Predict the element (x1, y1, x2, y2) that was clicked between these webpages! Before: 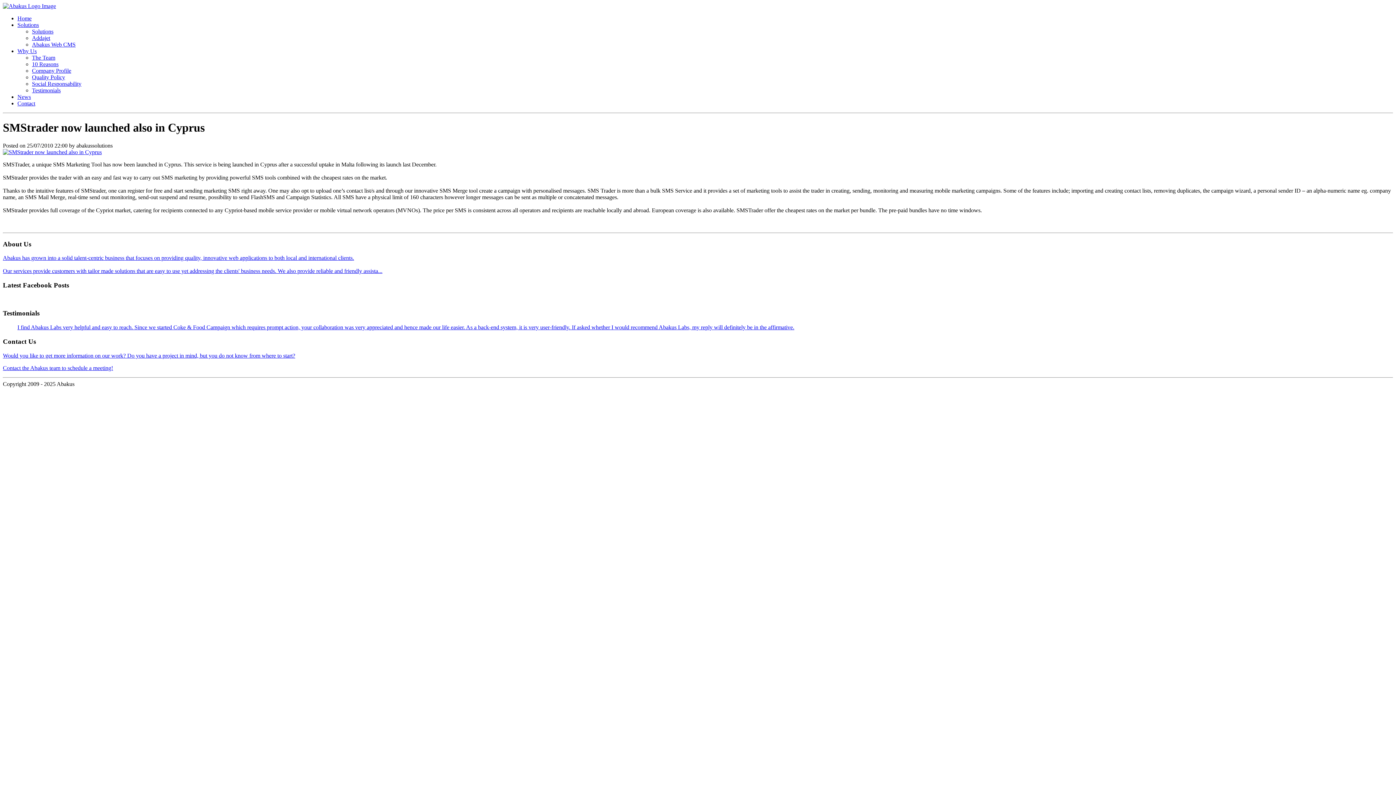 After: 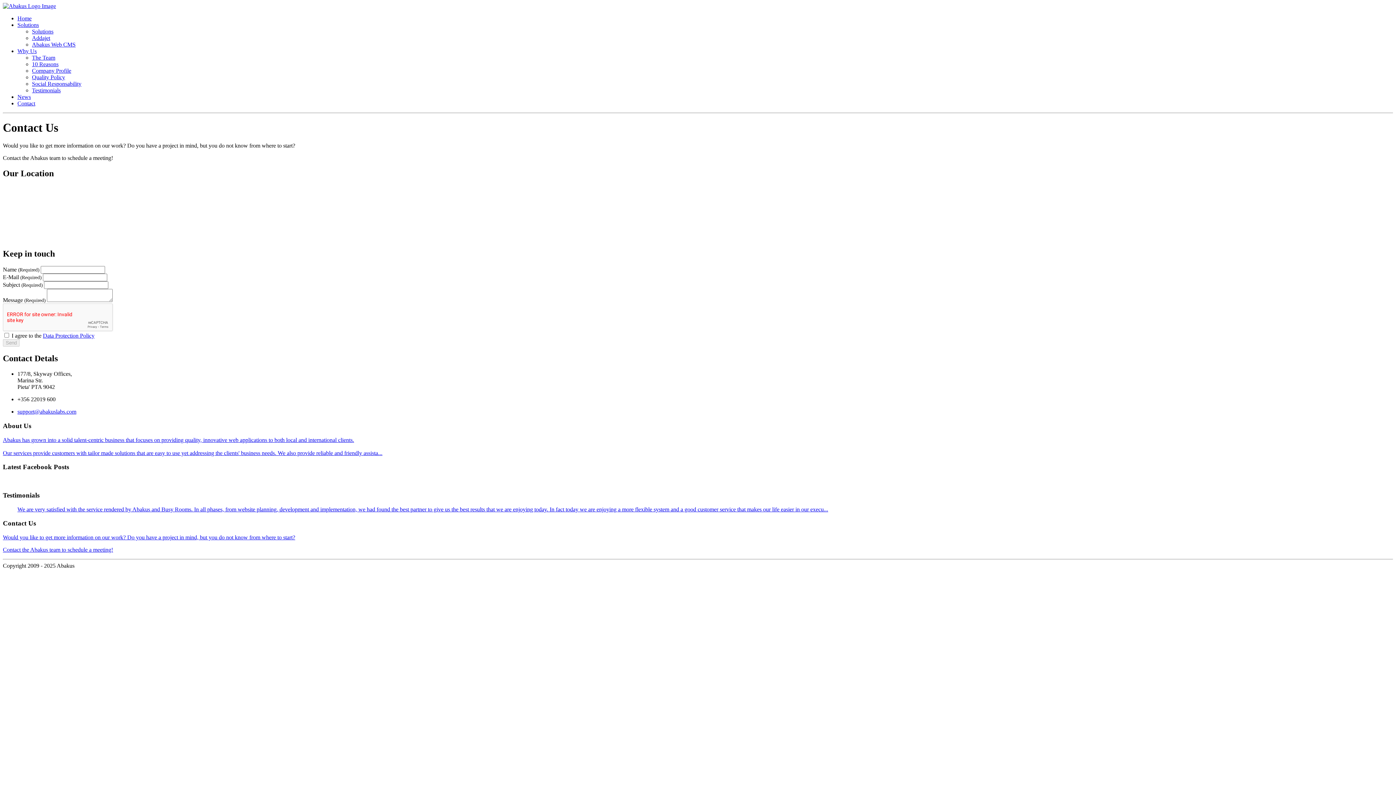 Action: label: Contact the Abakus team to schedule a meeting! bbox: (2, 364, 1393, 371)